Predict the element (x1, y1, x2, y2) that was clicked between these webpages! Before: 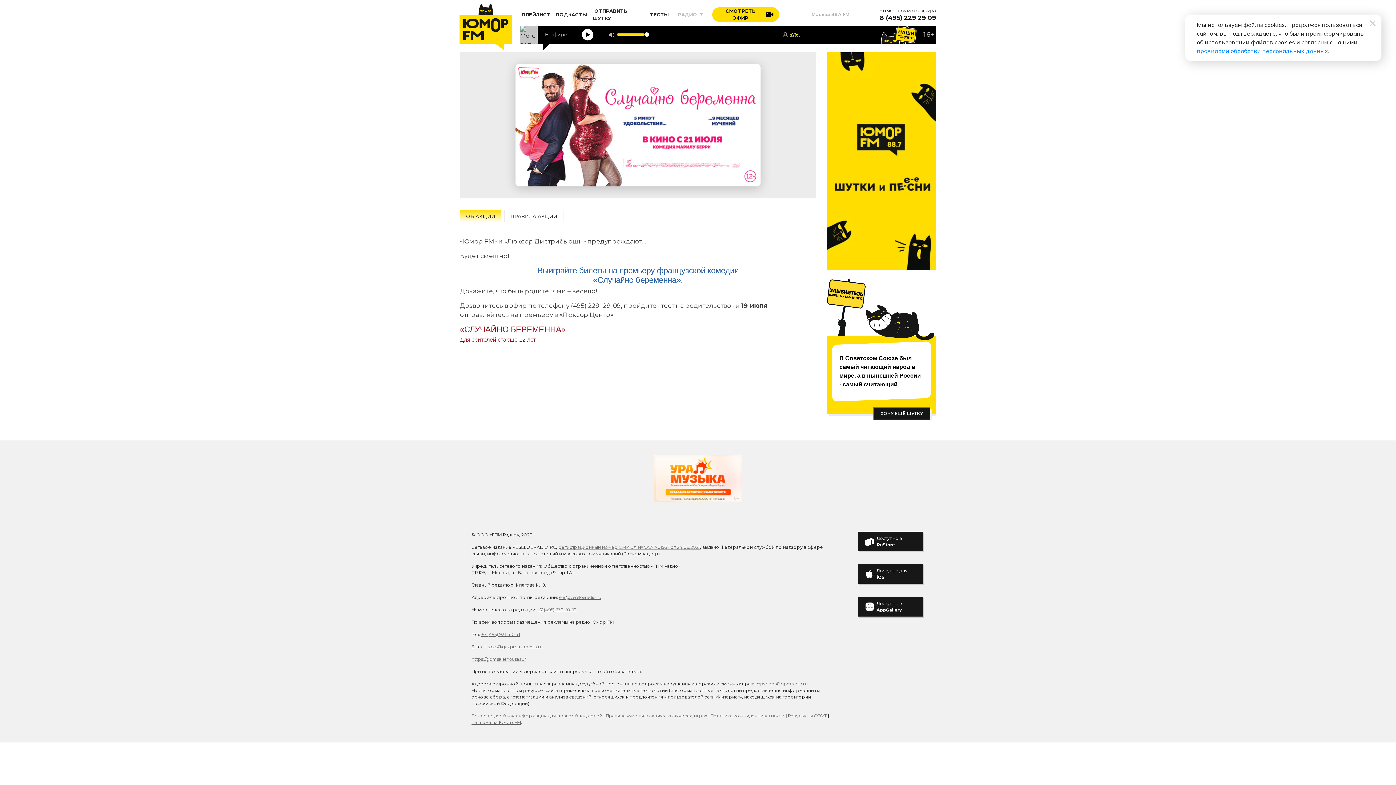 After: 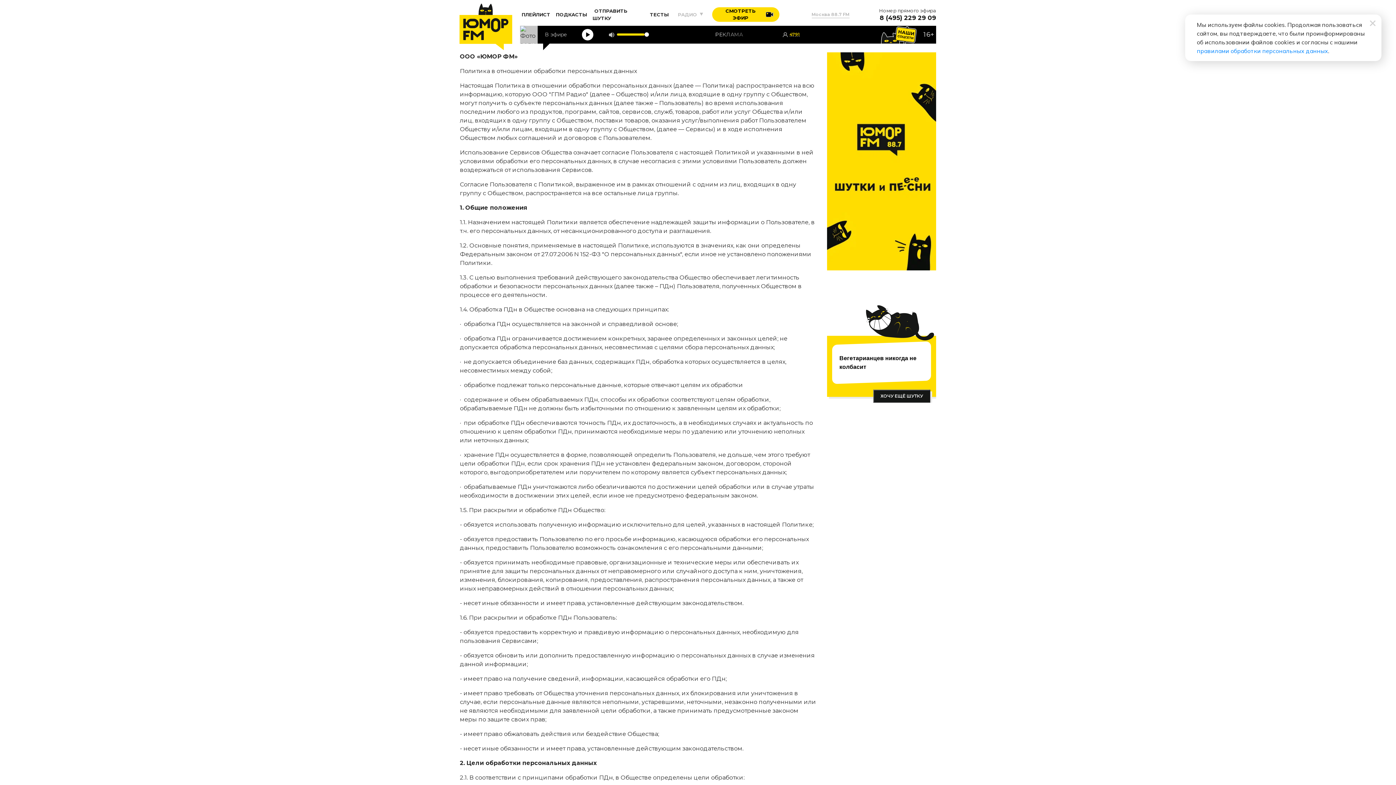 Action: label: Политика конфиденциальности bbox: (710, 713, 784, 718)